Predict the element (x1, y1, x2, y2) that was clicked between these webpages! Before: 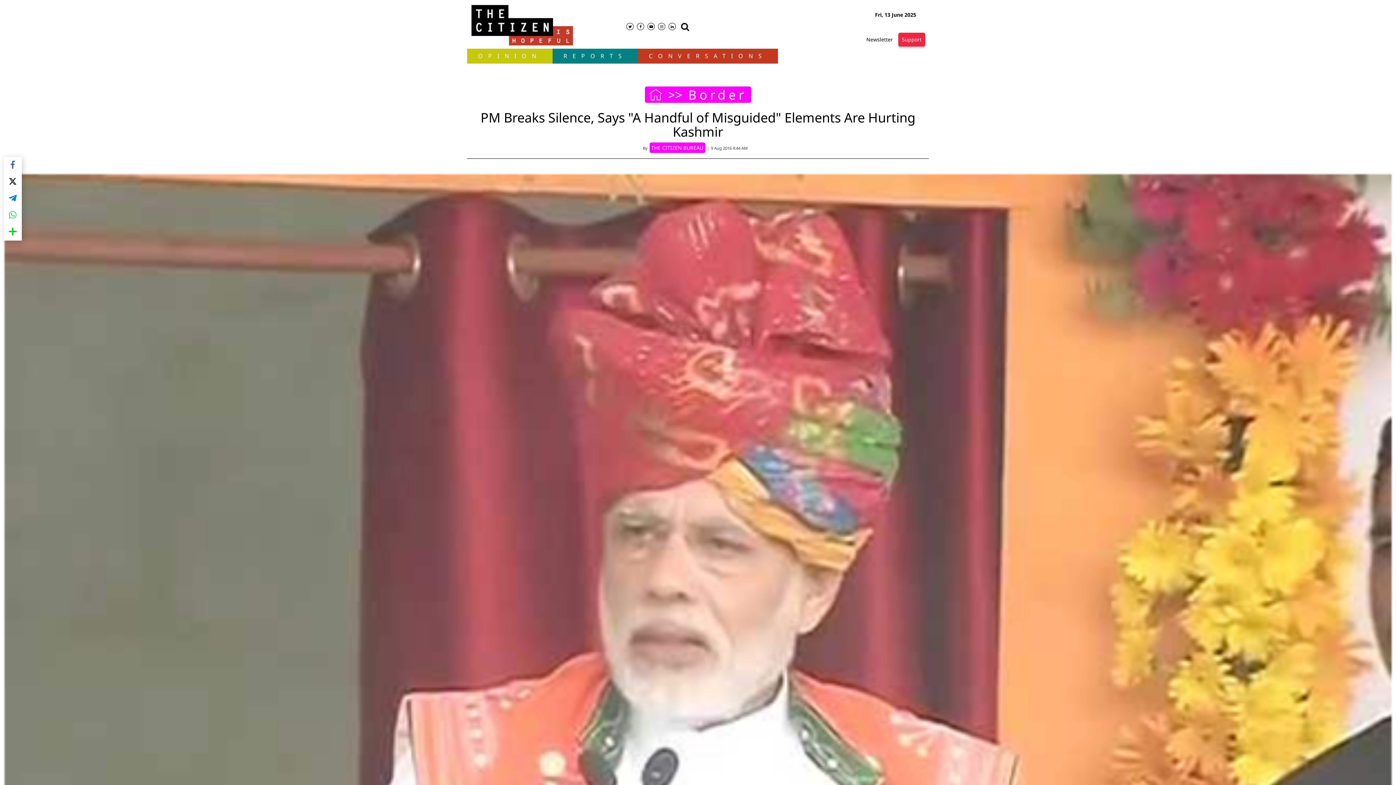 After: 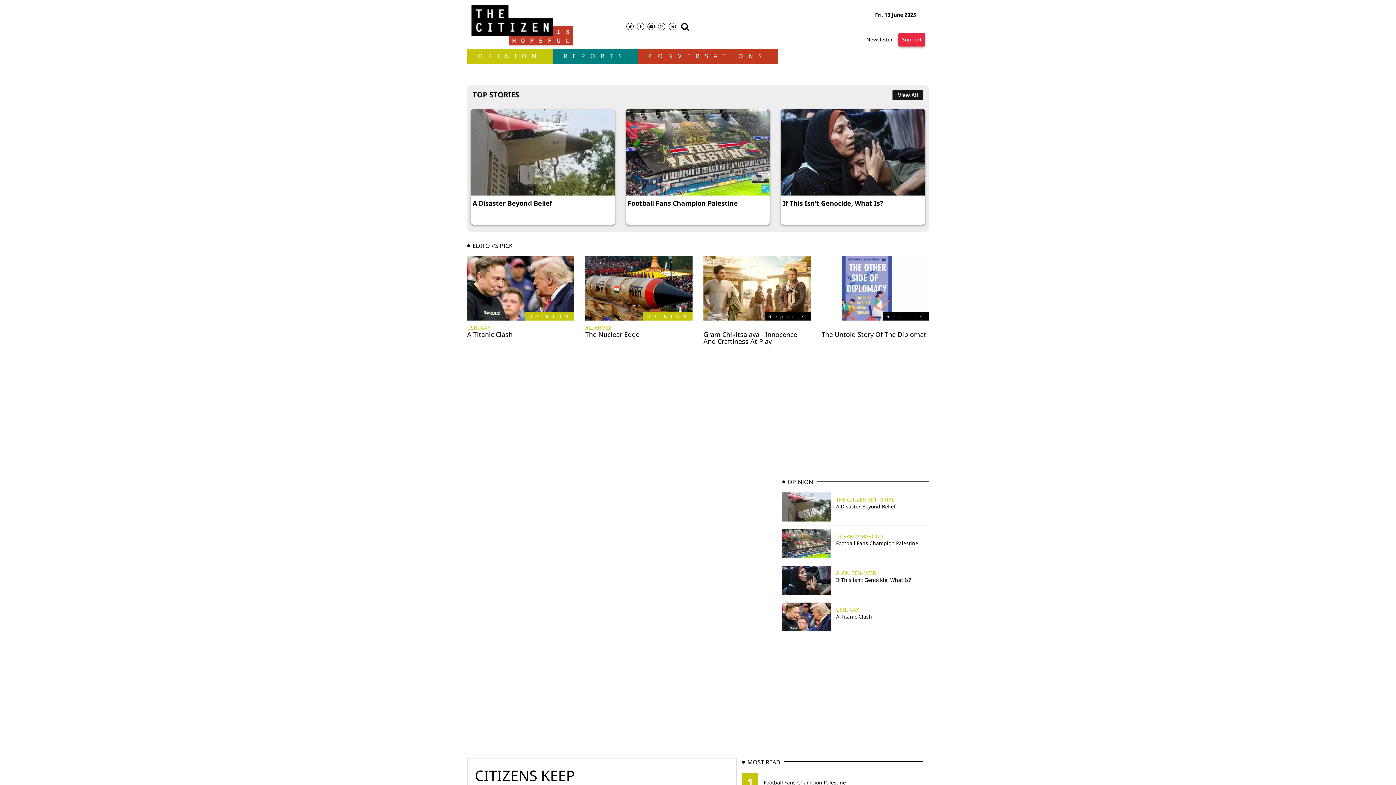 Action: bbox: (467, 3, 576, 41)